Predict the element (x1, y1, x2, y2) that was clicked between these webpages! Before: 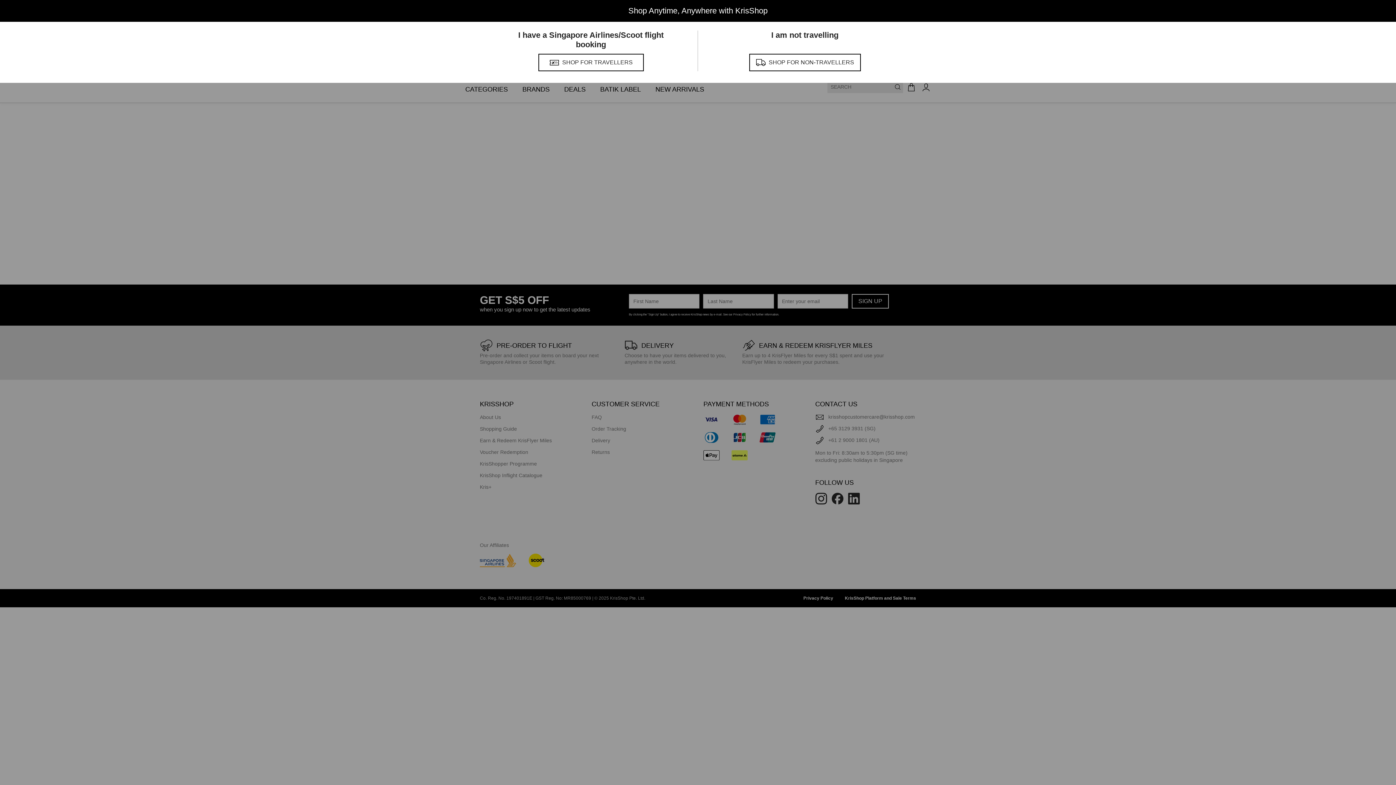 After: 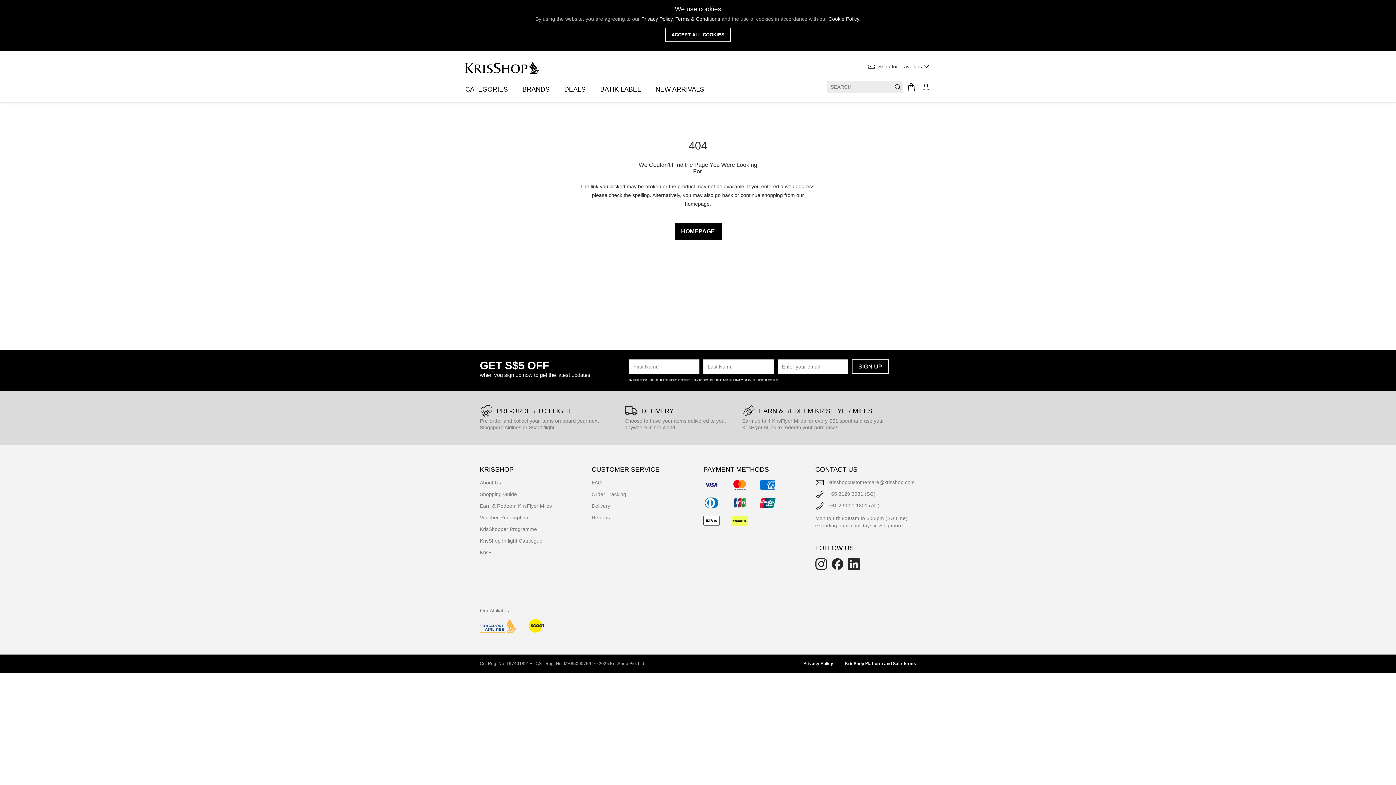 Action: label: SHOP FOR TRAVELLERS bbox: (538, 53, 643, 71)